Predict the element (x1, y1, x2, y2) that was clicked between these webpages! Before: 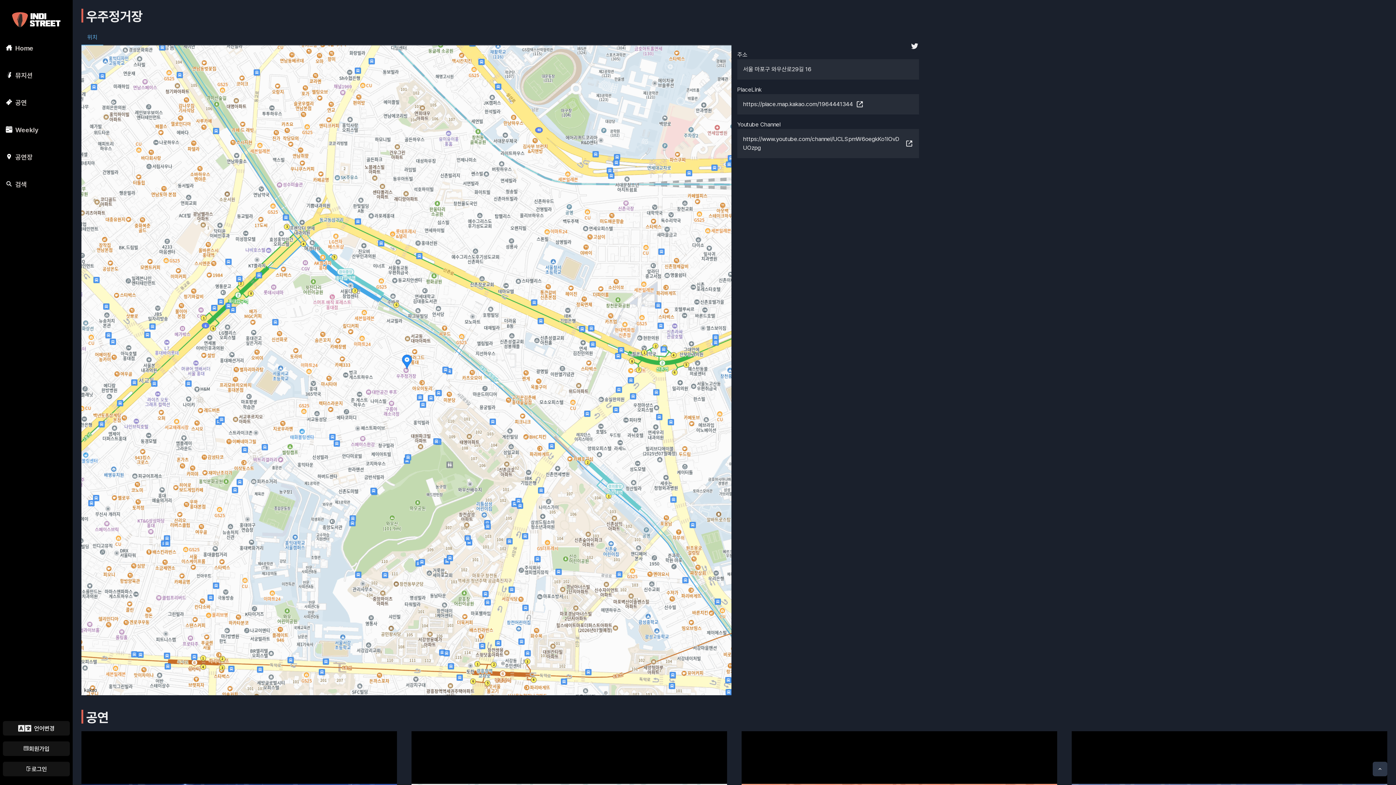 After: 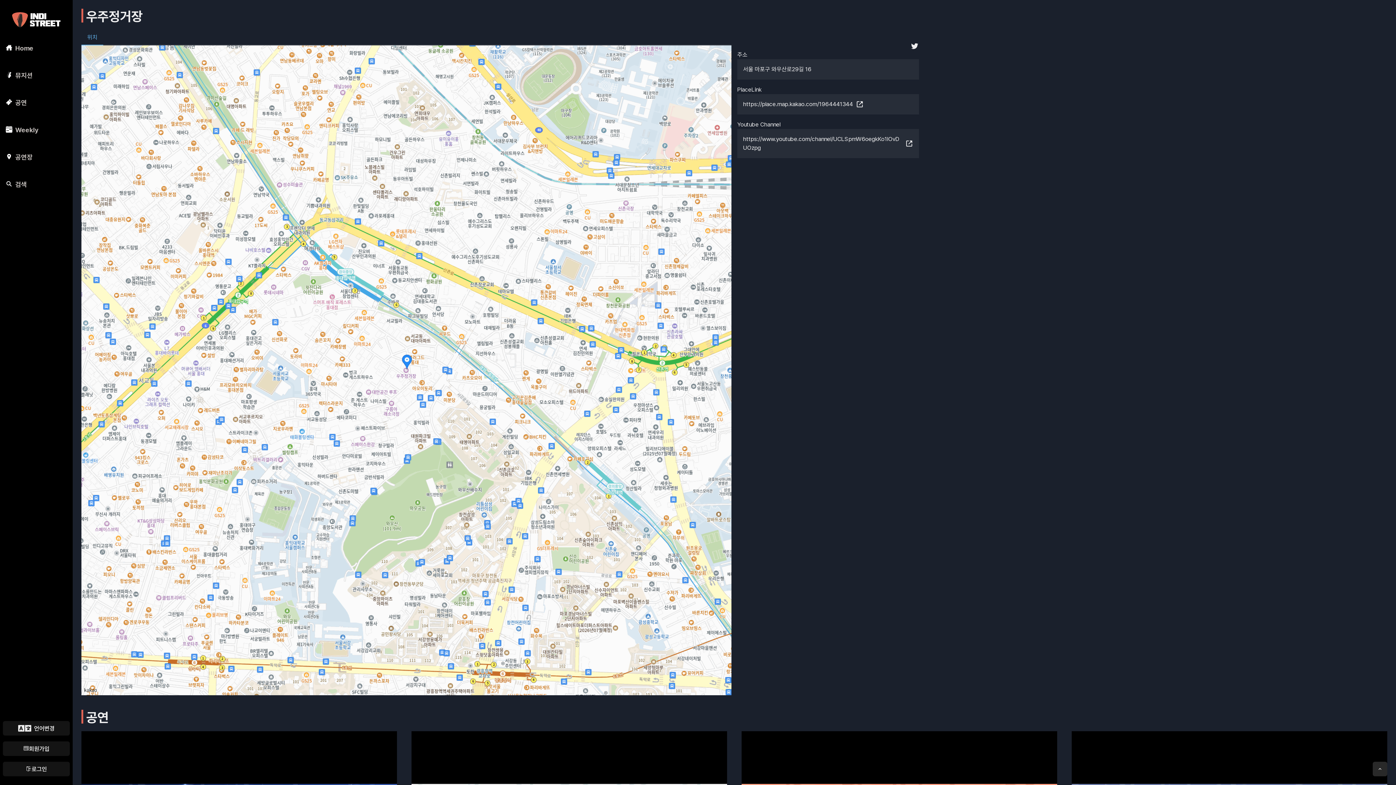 Action: label: 상단으로 이동 bbox: (1373, 762, 1387, 776)